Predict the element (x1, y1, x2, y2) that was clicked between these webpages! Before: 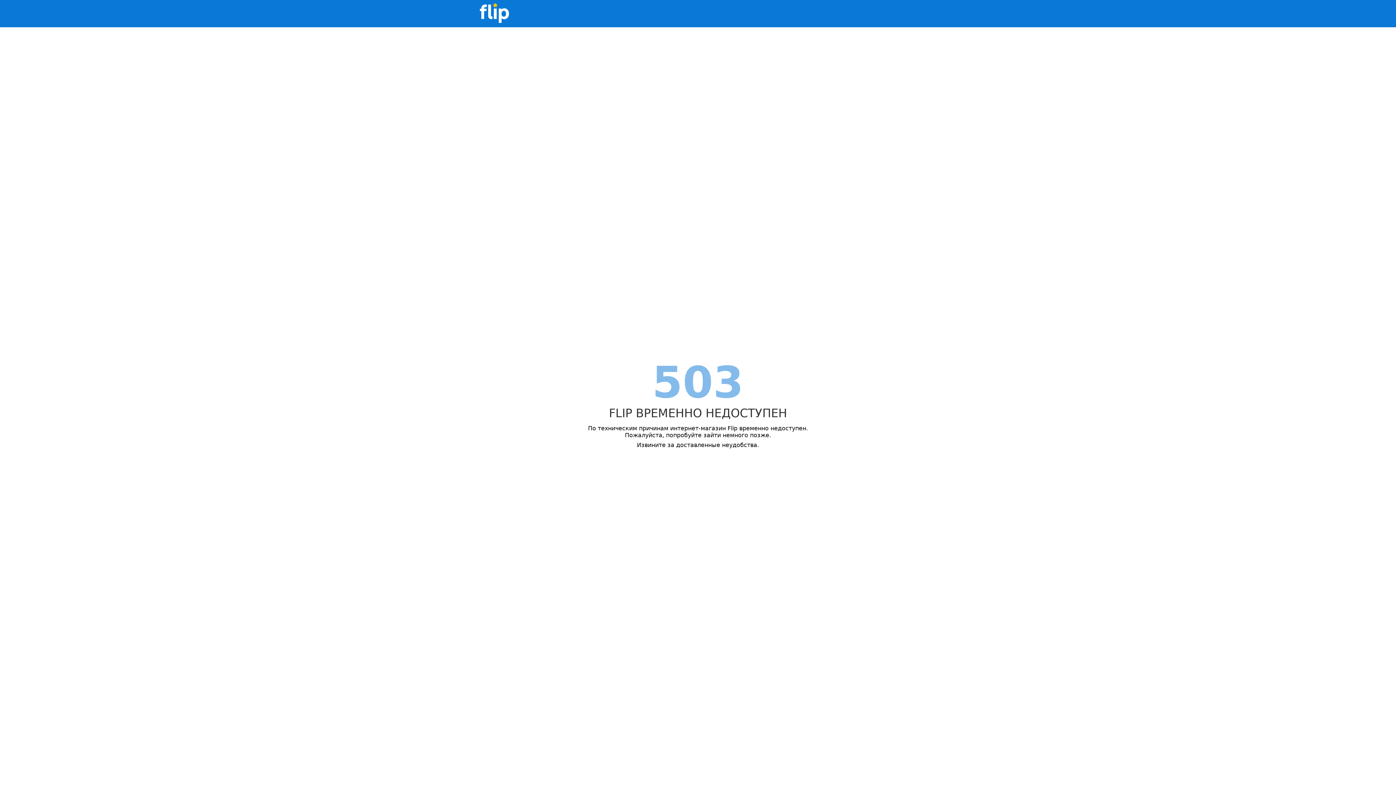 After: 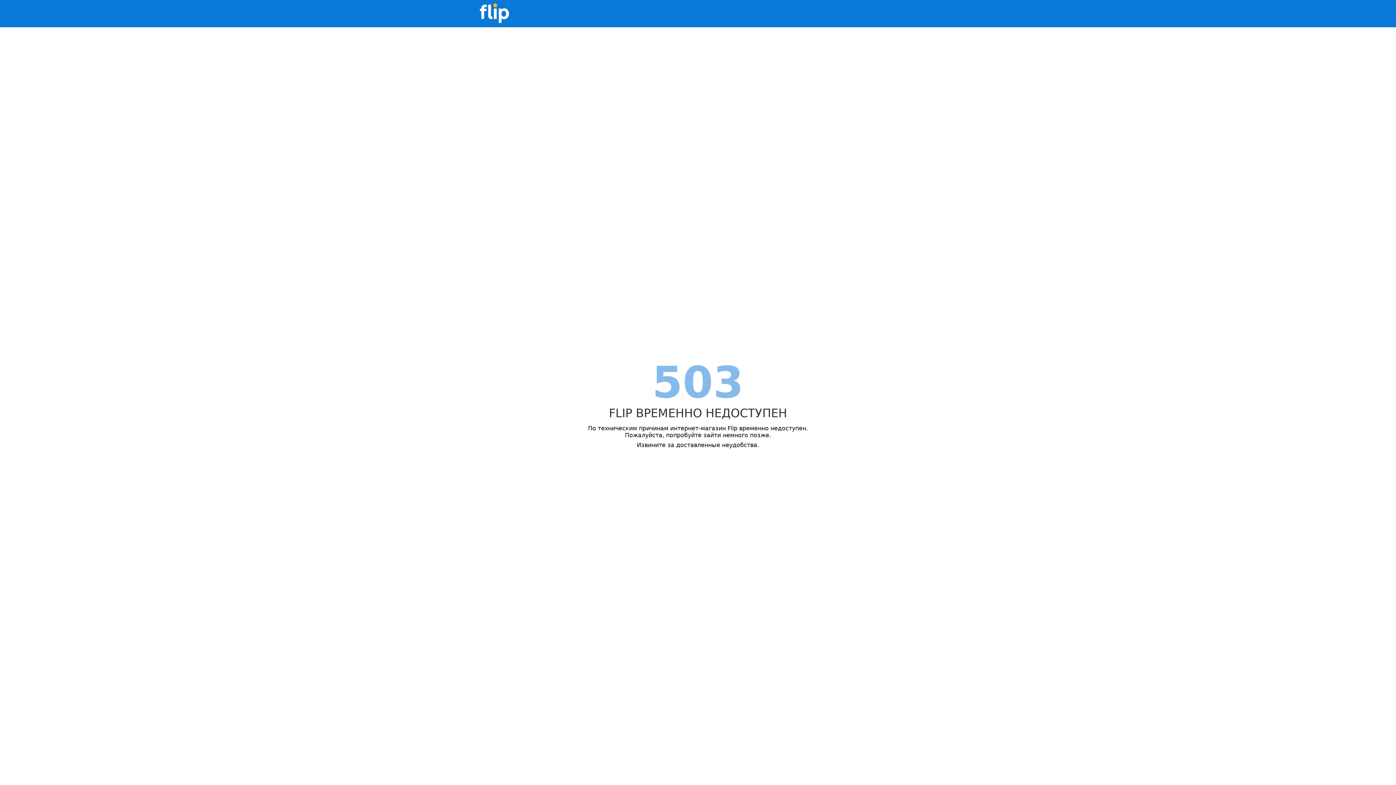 Action: bbox: (480, 0, 509, 27)